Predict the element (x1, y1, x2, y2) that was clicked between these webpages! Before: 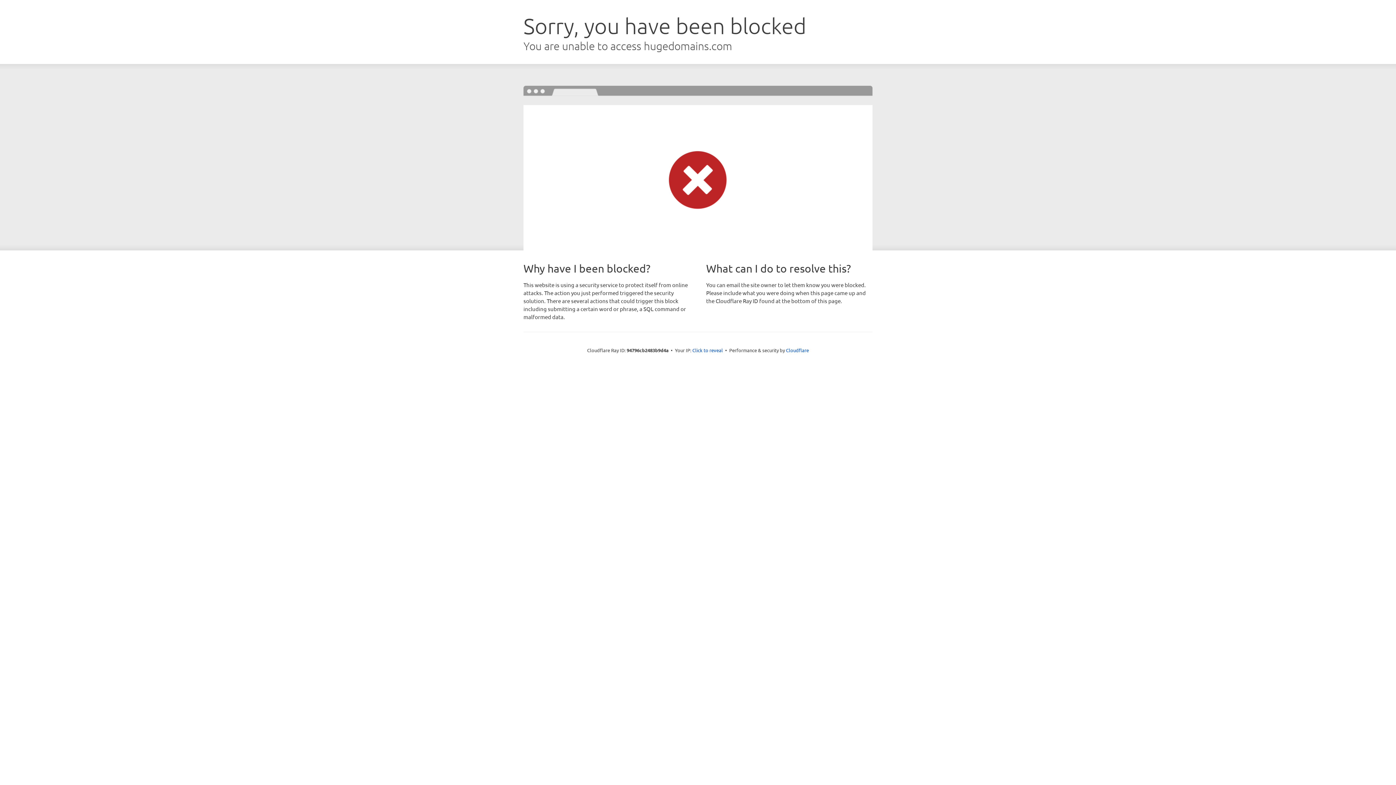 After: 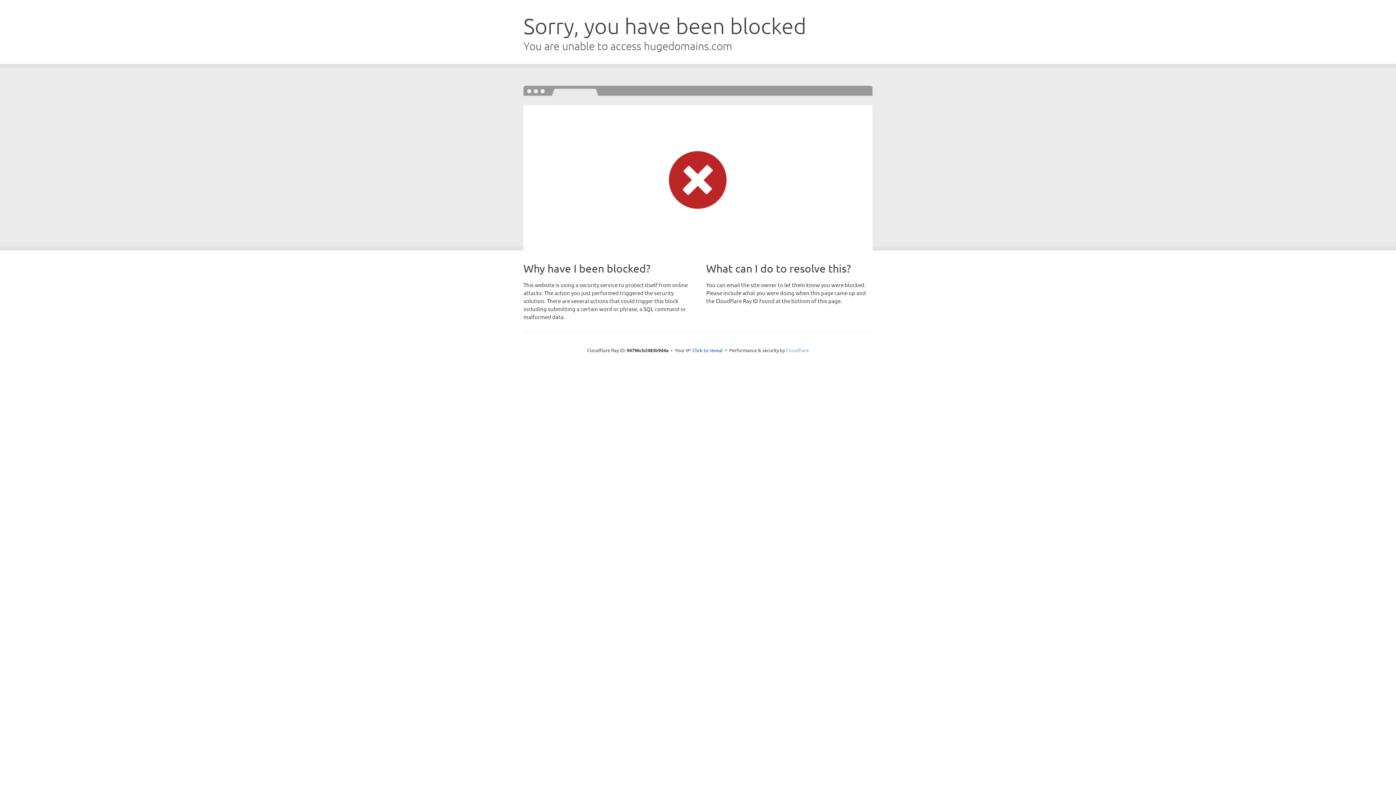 Action: bbox: (786, 347, 809, 353) label: Cloudflare